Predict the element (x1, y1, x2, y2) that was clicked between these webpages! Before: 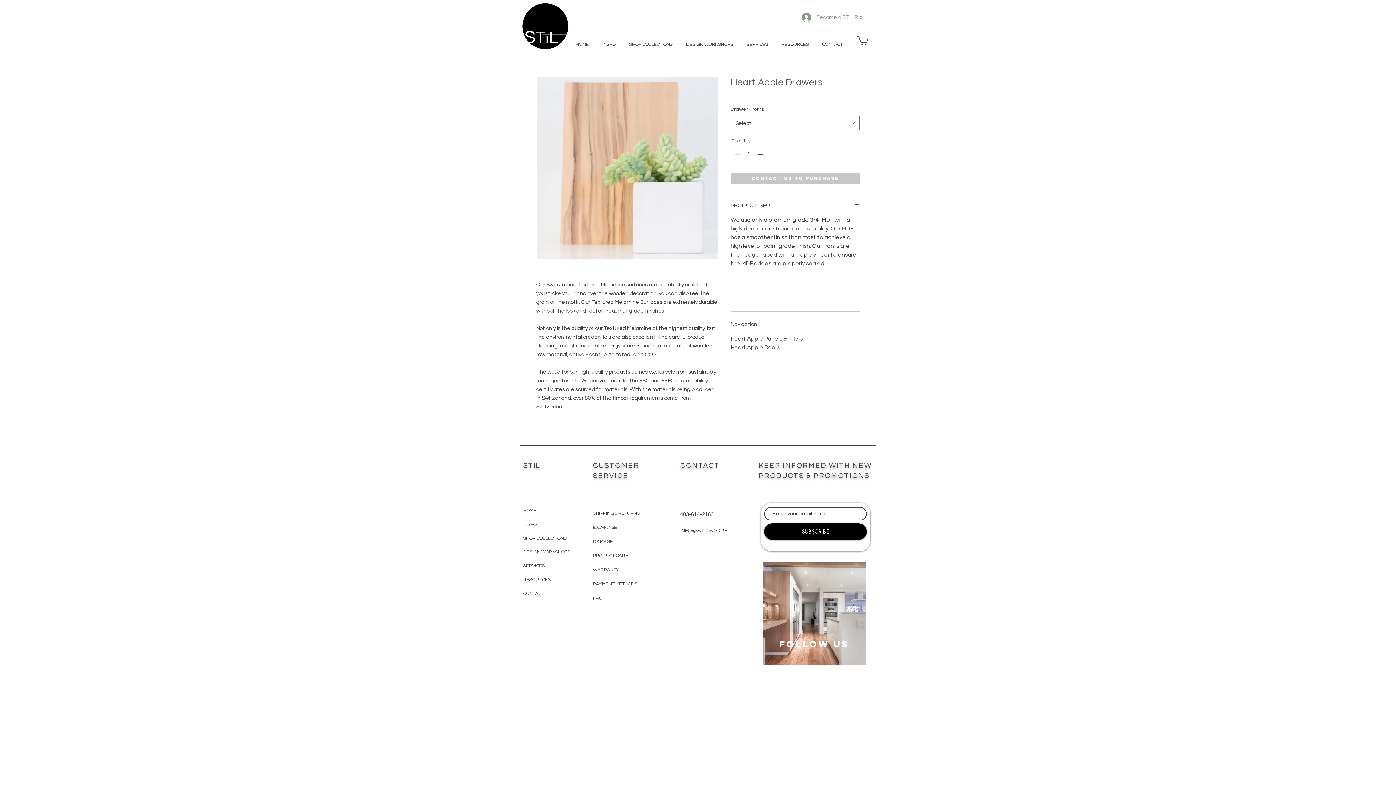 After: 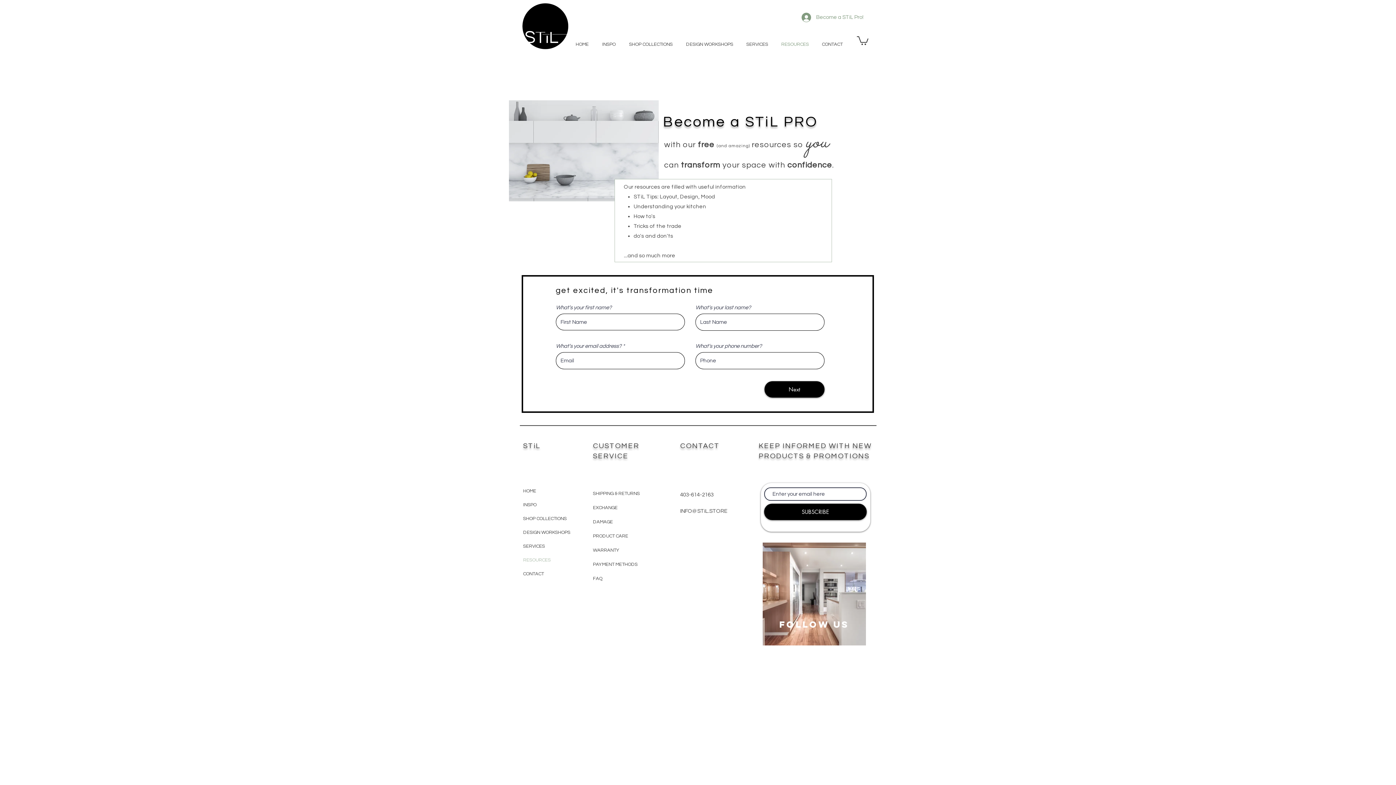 Action: bbox: (523, 573, 589, 586) label: RESOURCES